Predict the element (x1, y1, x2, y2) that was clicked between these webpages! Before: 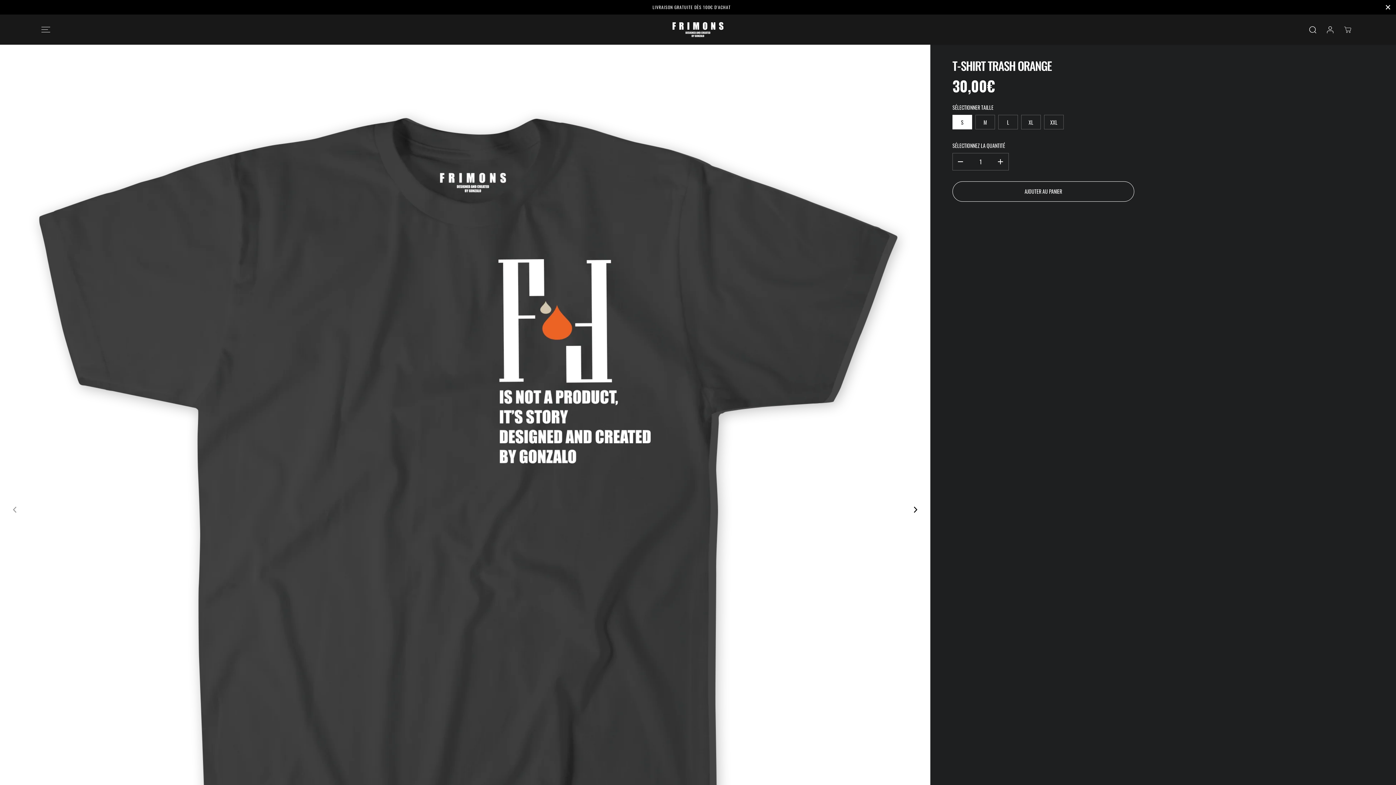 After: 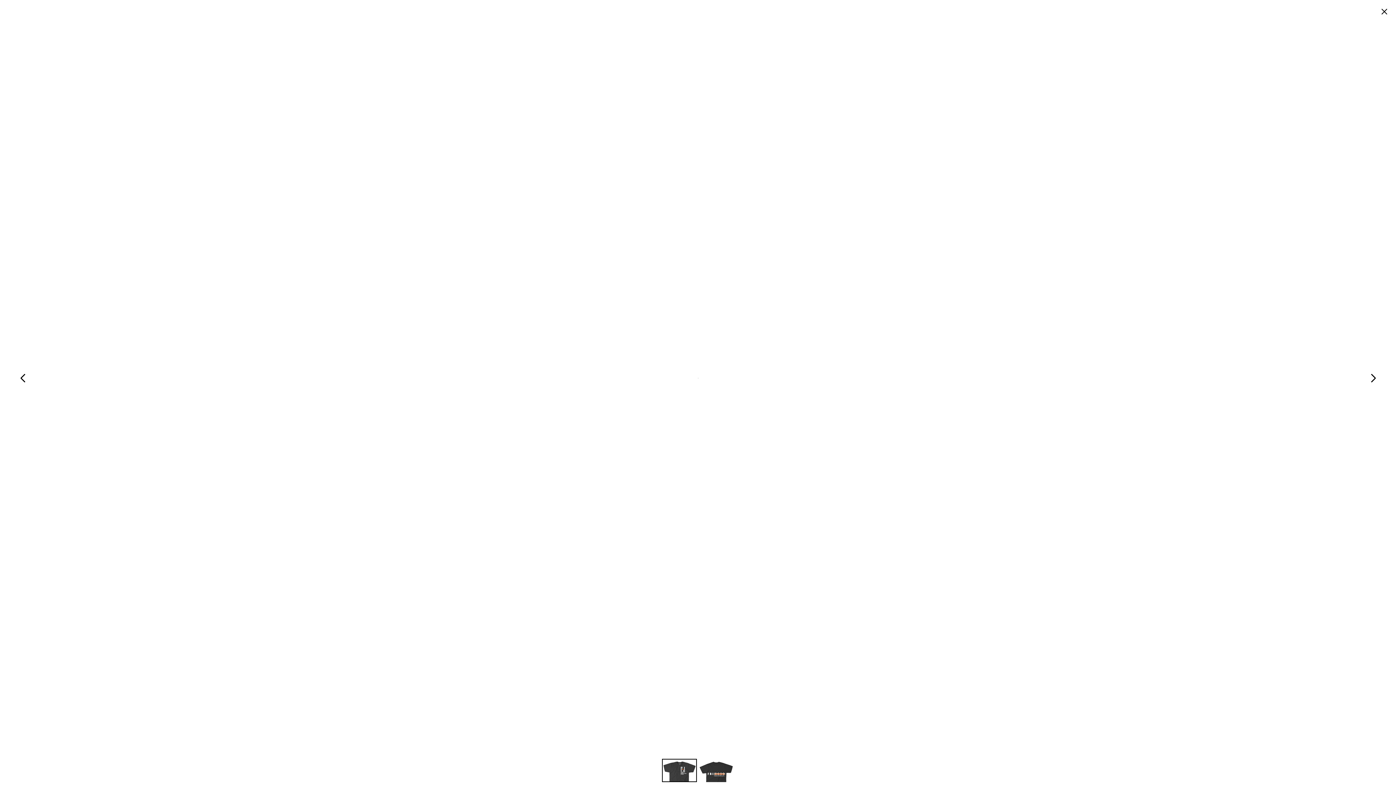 Action: label: t-shirt trash orange bbox: (0, 44, 930, 975)